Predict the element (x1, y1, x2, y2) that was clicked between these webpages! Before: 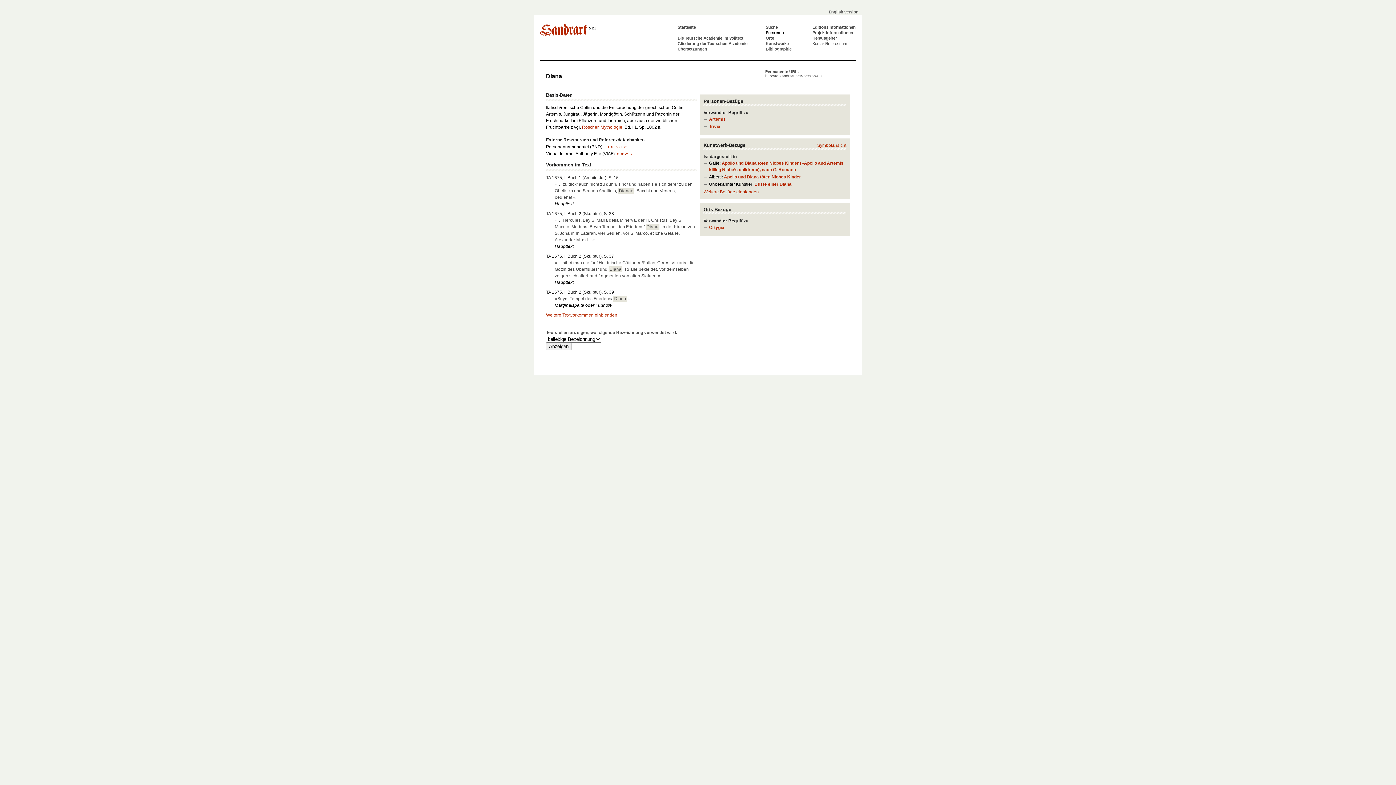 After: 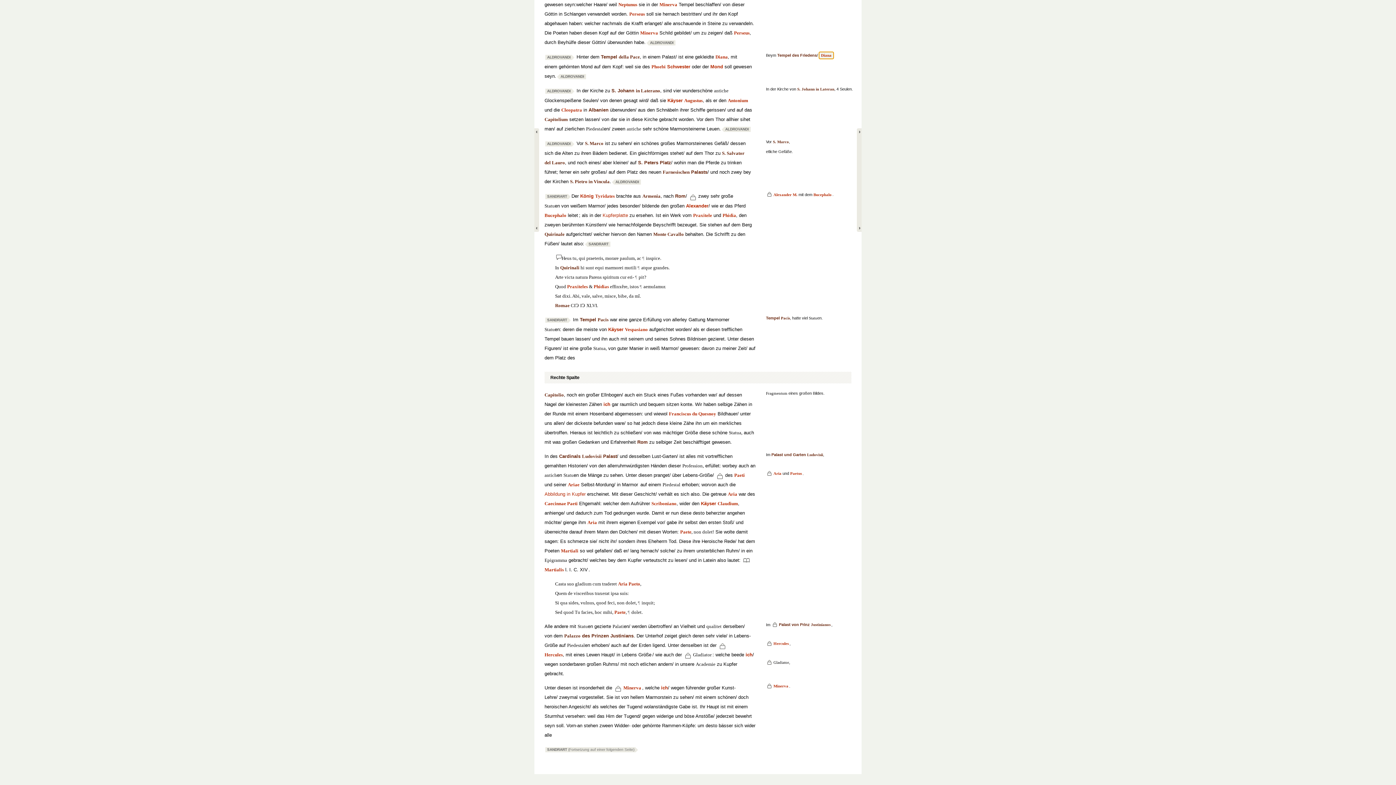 Action: label: »Beym Tempel des Friedens/ Diana.« bbox: (554, 295, 630, 301)